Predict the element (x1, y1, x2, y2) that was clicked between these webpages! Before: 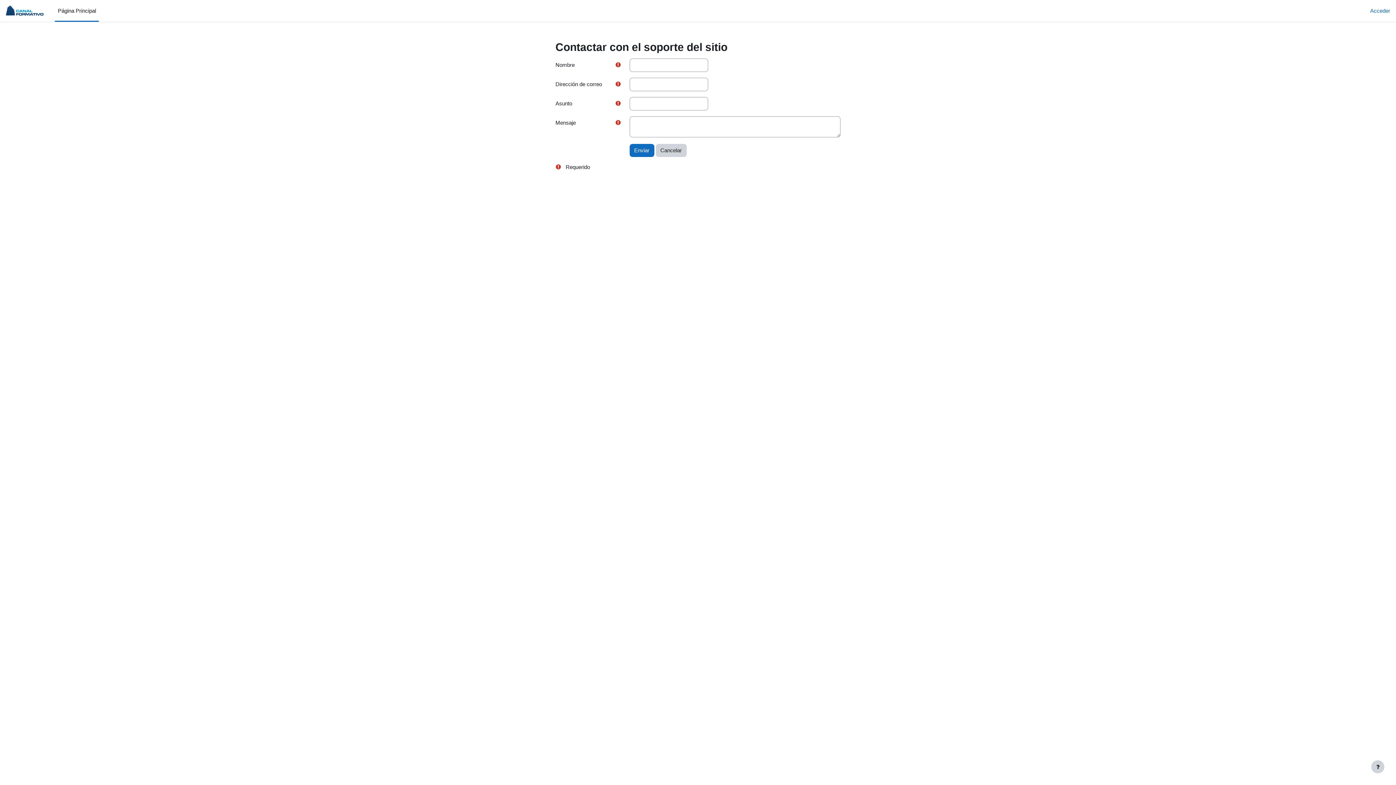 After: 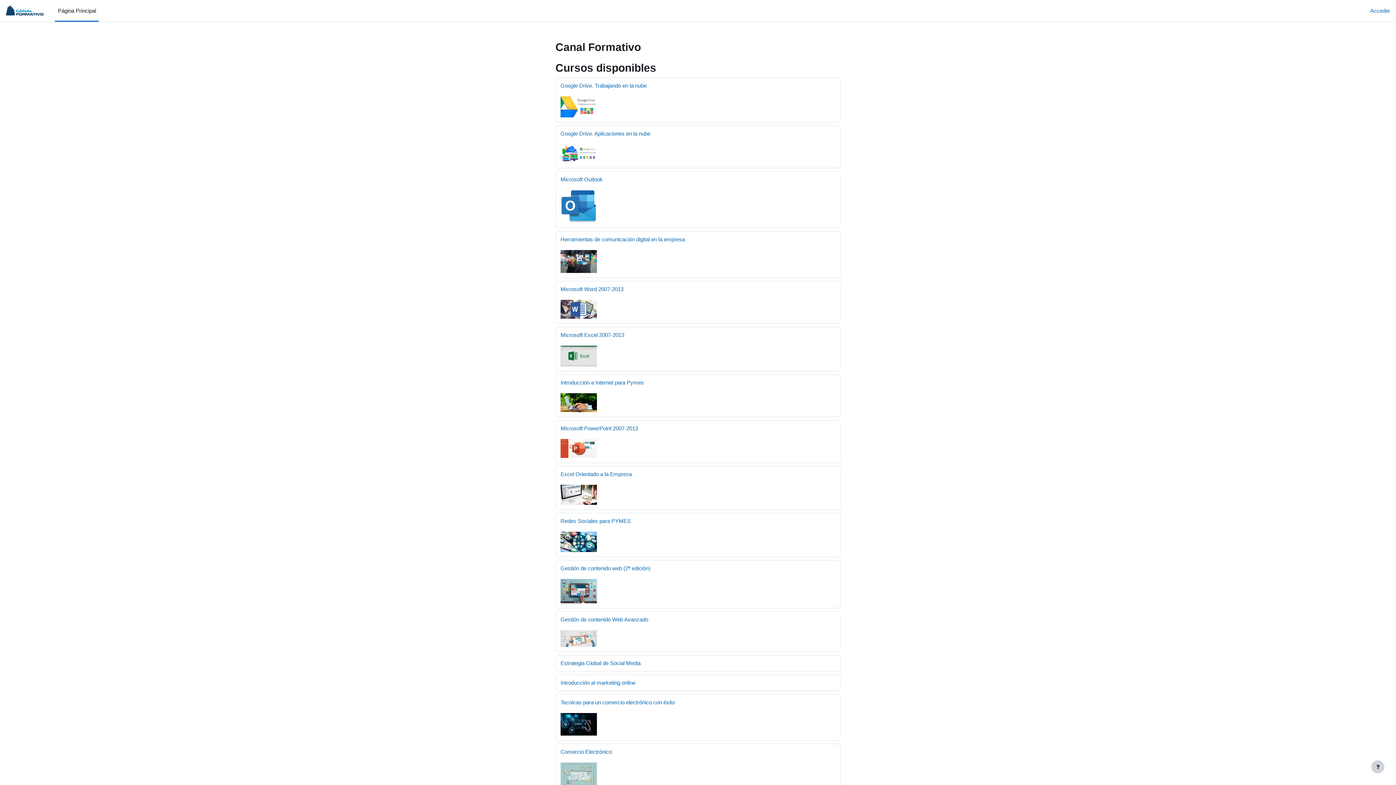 Action: label: Página Principal bbox: (54, 0, 98, 21)